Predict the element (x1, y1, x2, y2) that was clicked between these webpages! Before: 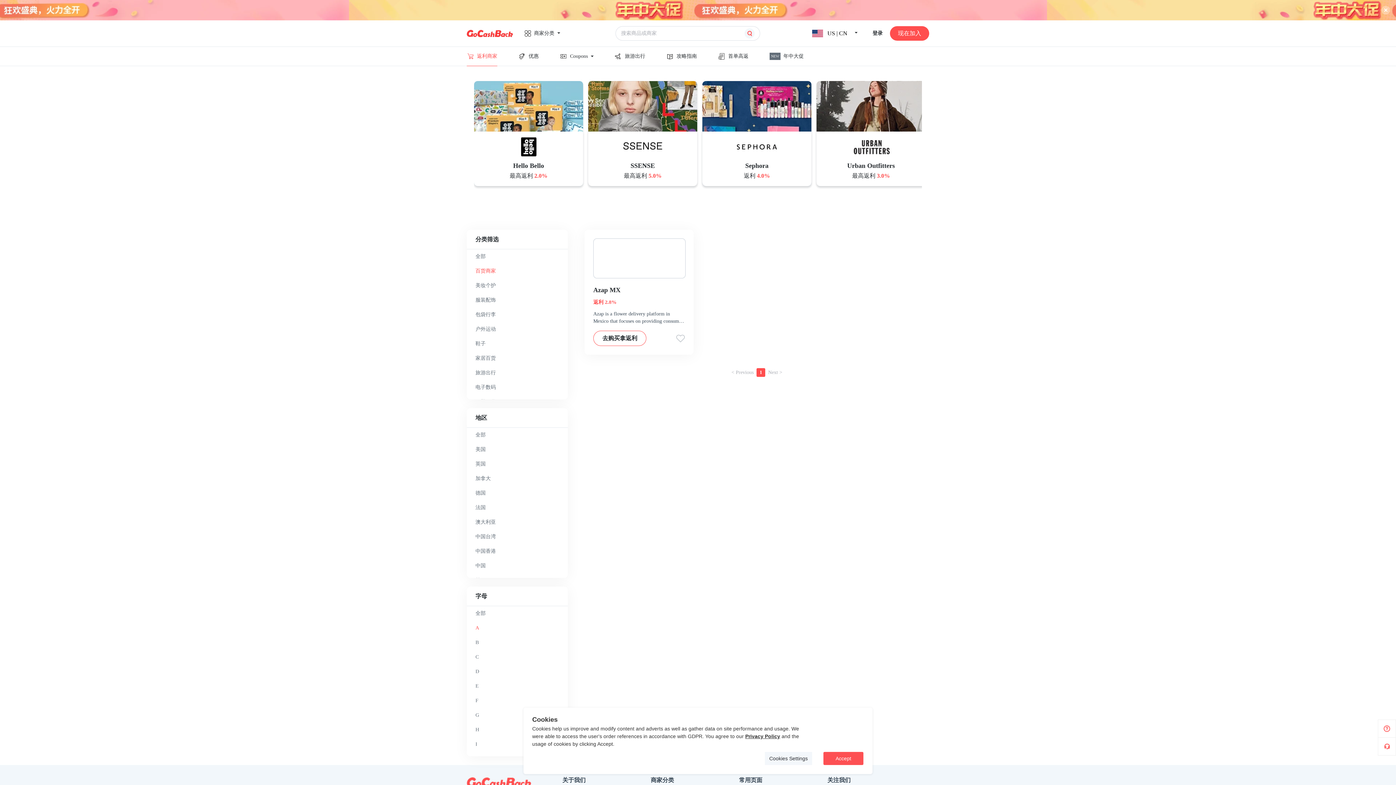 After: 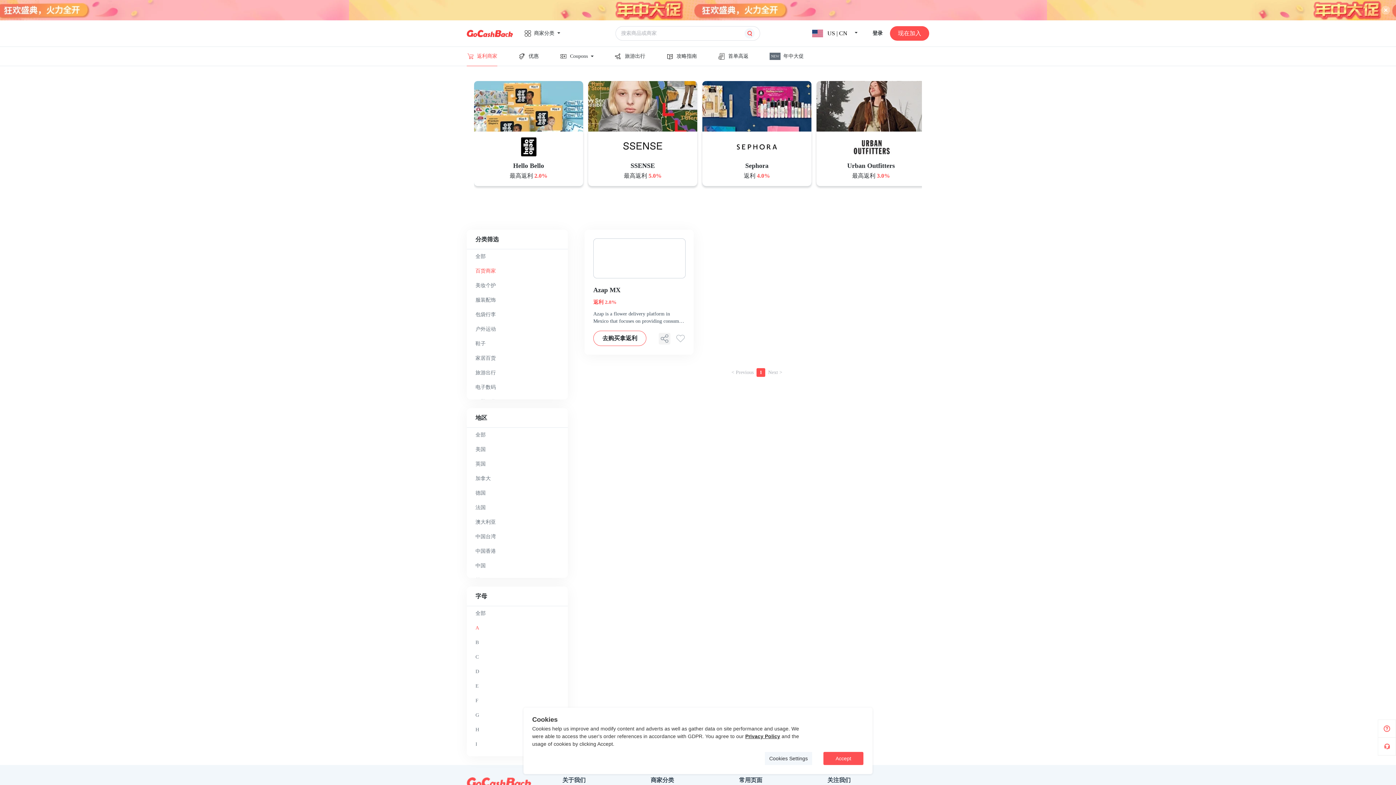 Action: bbox: (593, 238, 685, 278)